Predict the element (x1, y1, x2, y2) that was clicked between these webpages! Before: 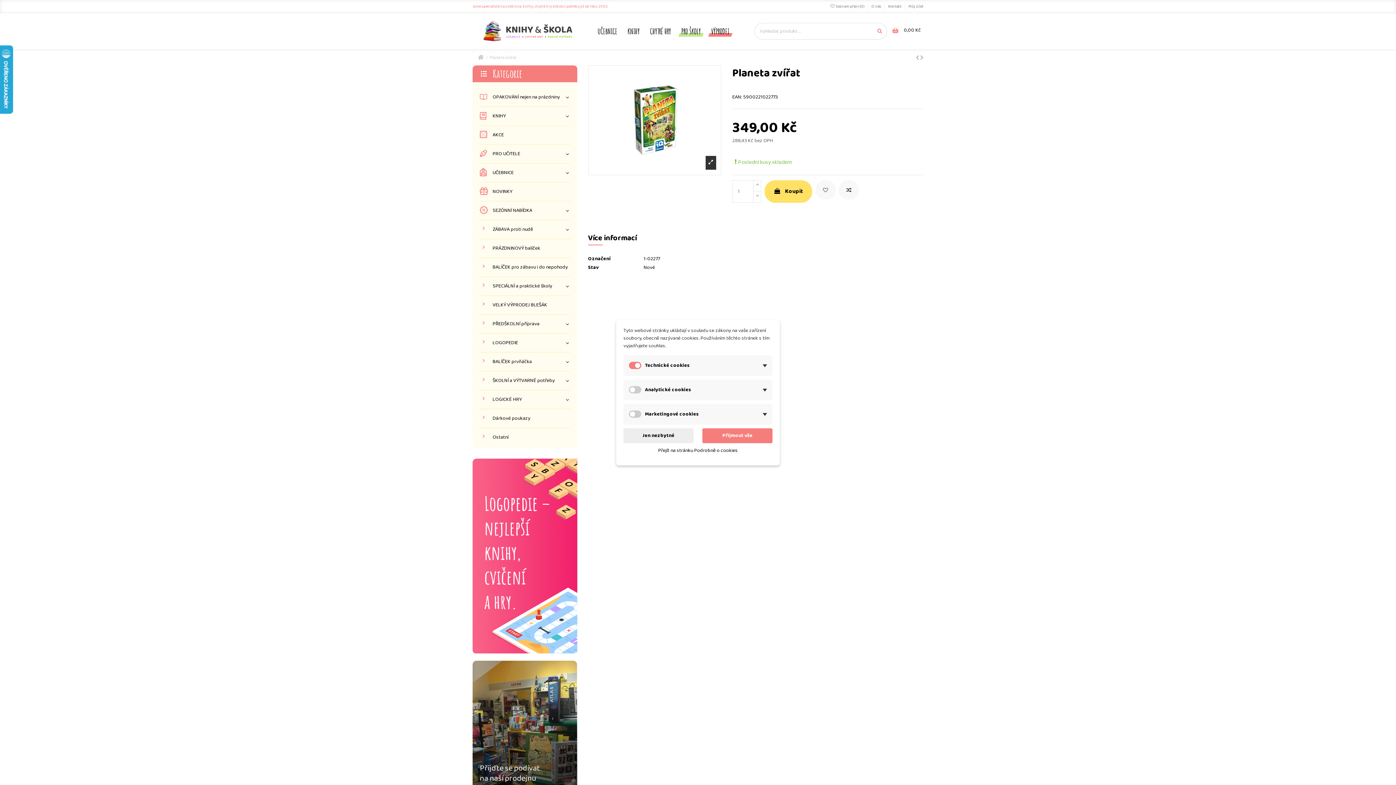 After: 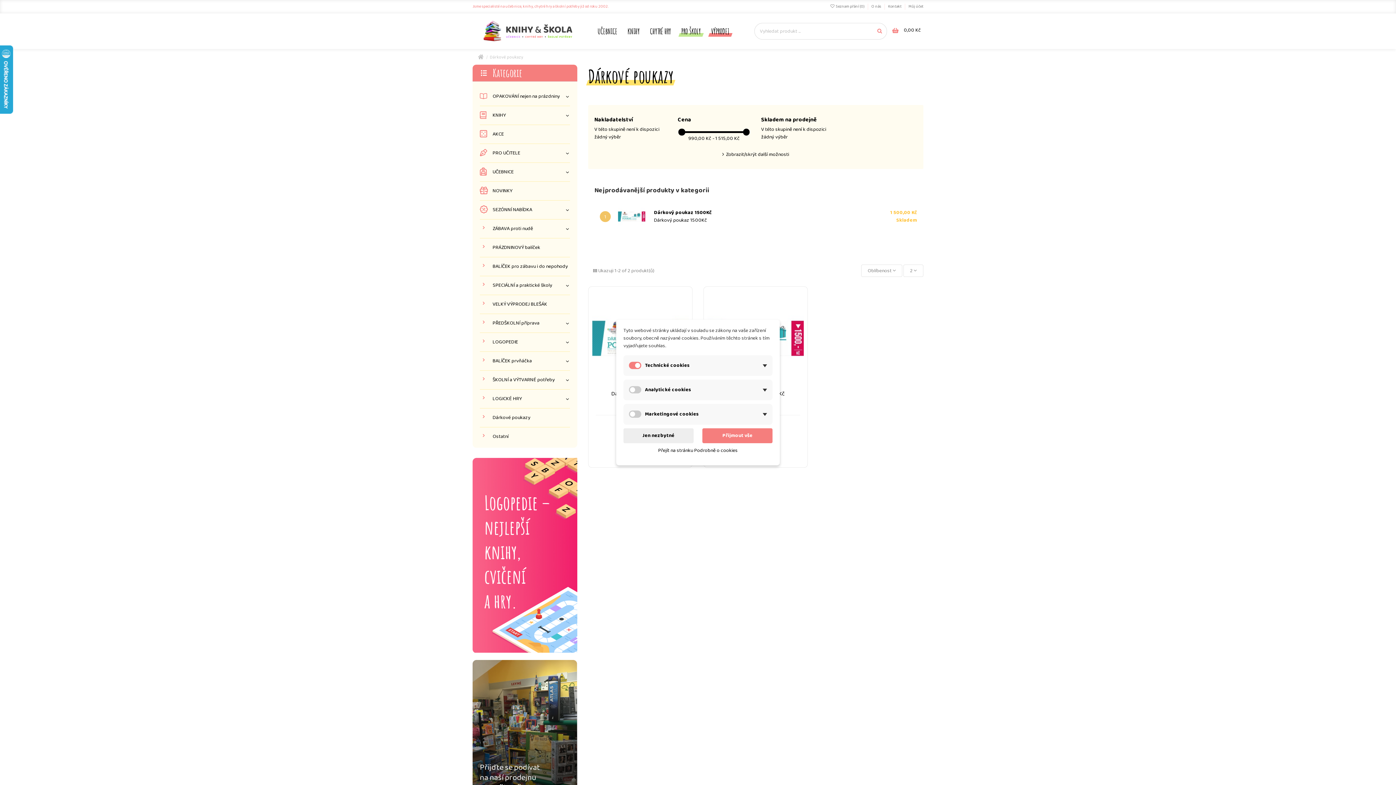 Action: bbox: (480, 414, 530, 422) label: Dárkové poukazy